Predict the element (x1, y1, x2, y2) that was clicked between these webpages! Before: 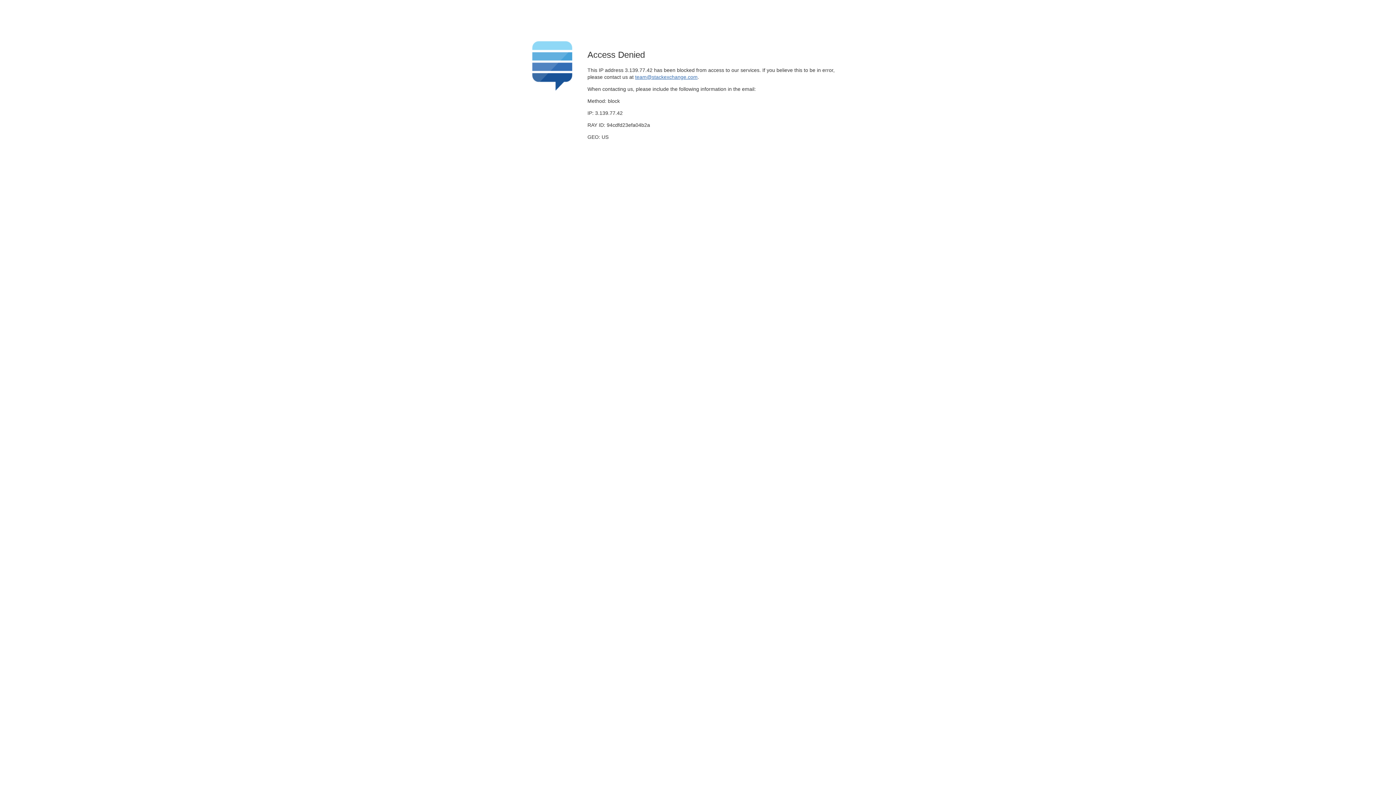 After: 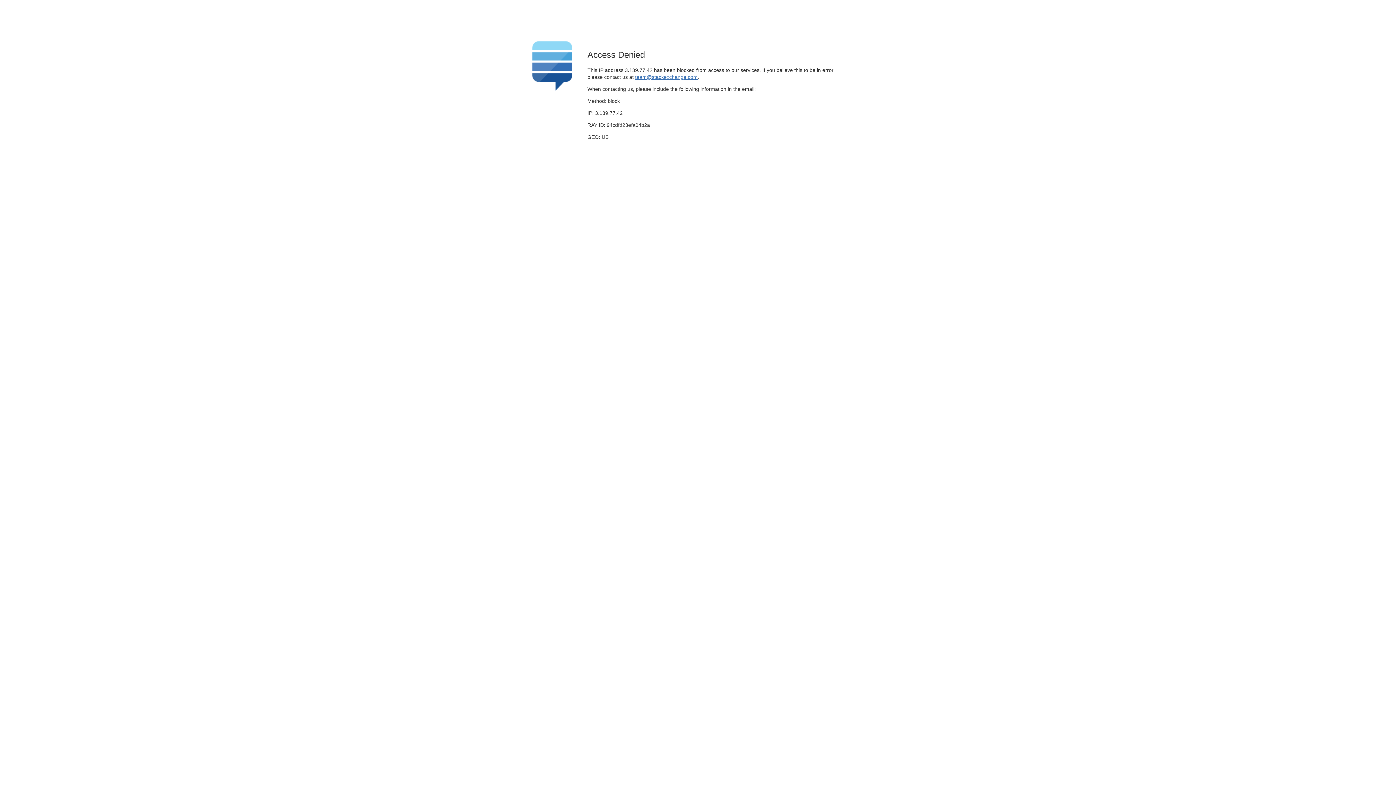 Action: bbox: (635, 74, 697, 79) label: team@stackexchange.com